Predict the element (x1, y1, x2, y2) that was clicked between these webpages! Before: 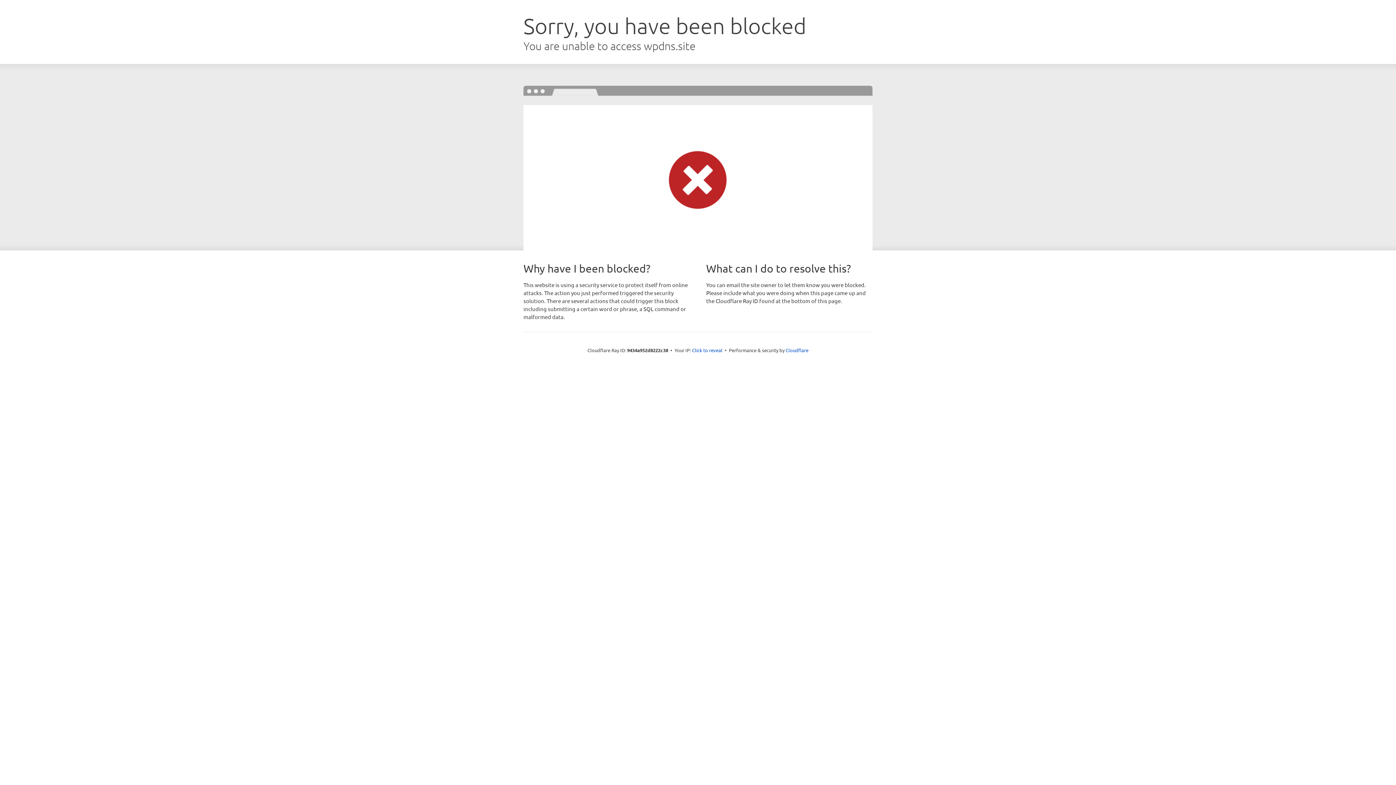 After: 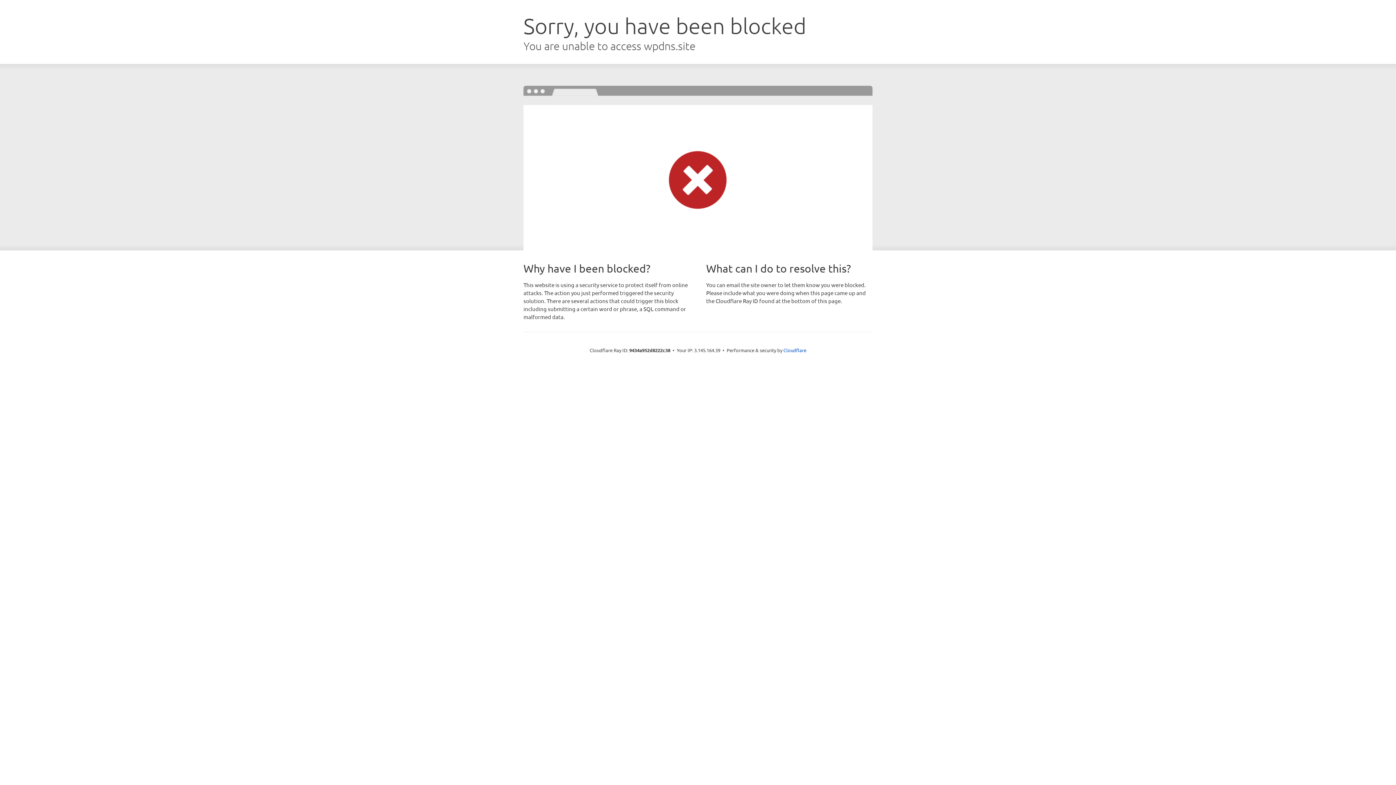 Action: bbox: (692, 346, 722, 353) label: Click to reveal